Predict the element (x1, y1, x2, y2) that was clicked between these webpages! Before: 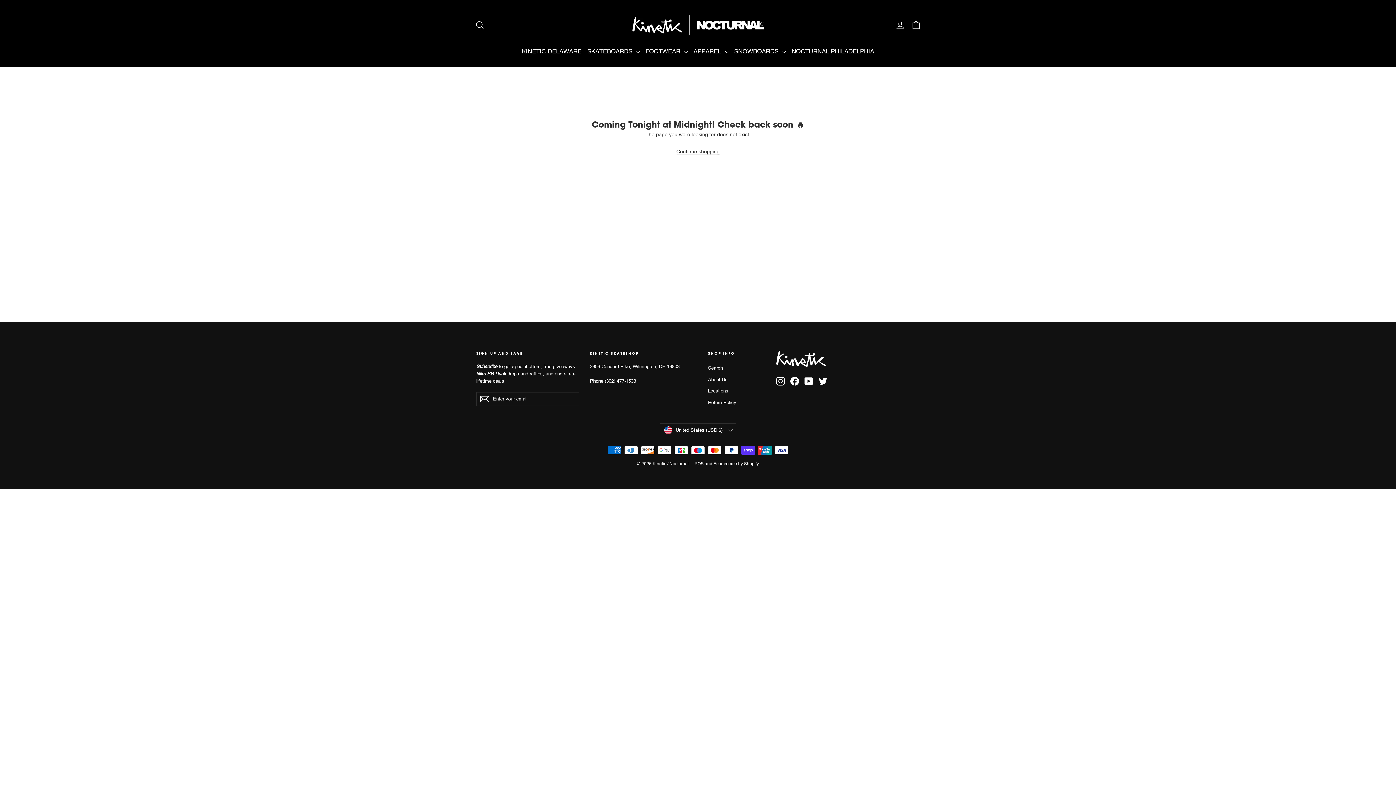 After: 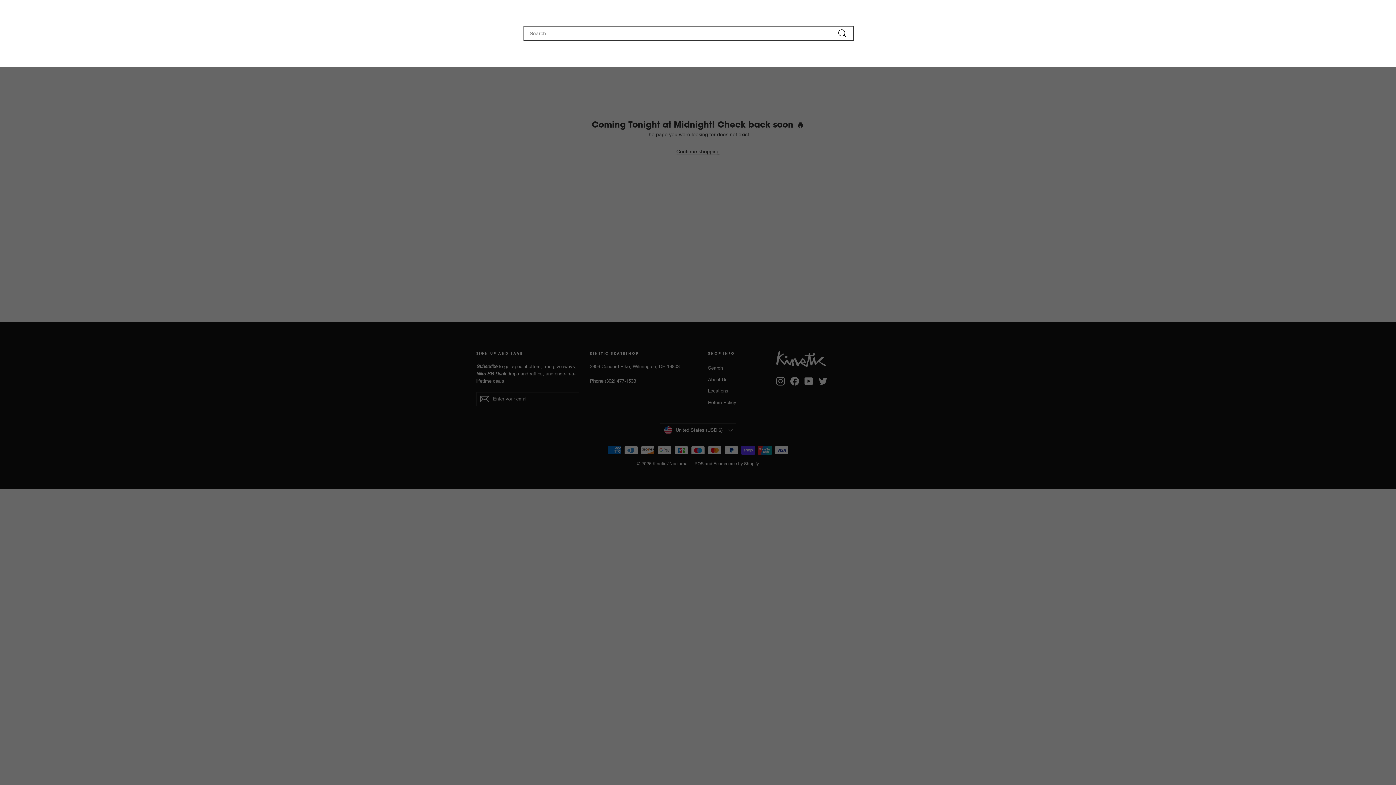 Action: label: Search bbox: (472, 16, 488, 33)